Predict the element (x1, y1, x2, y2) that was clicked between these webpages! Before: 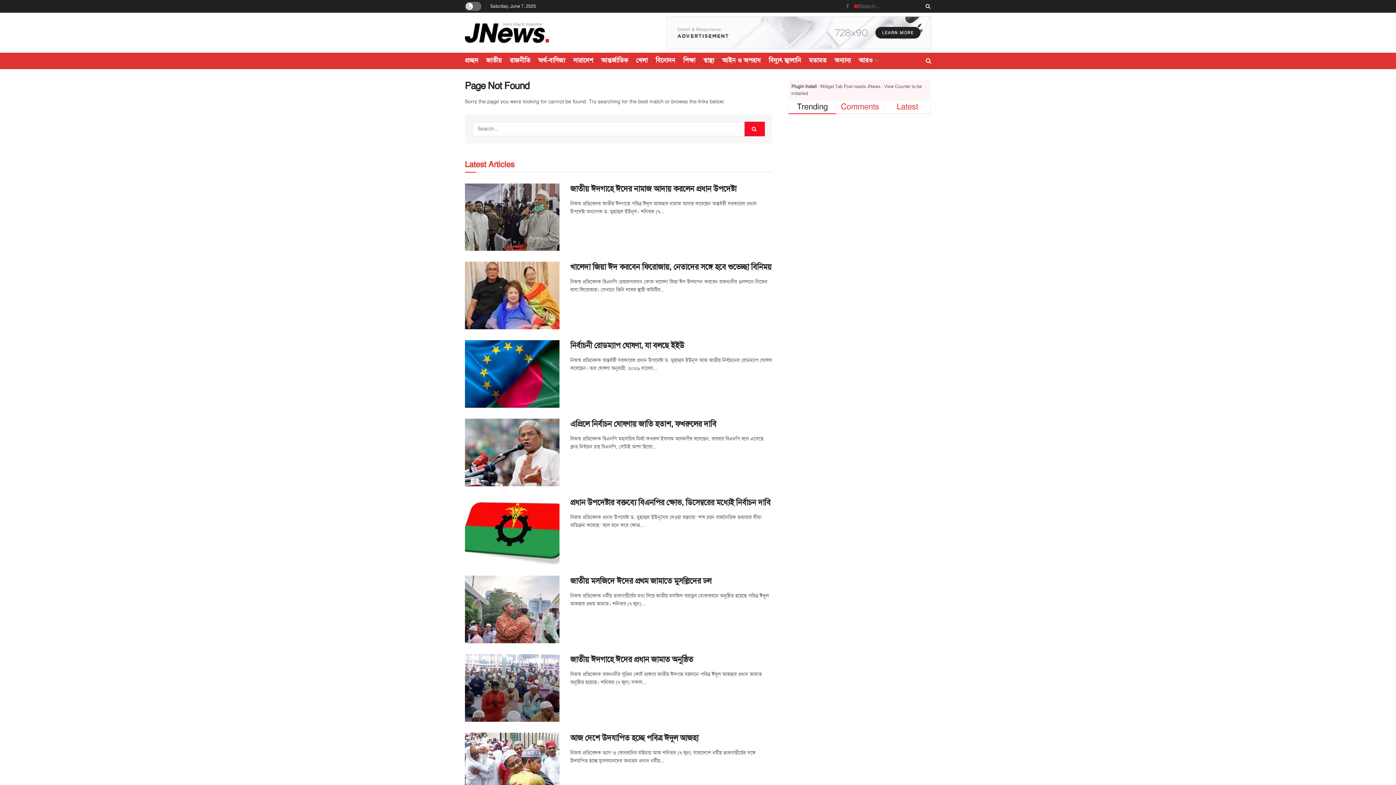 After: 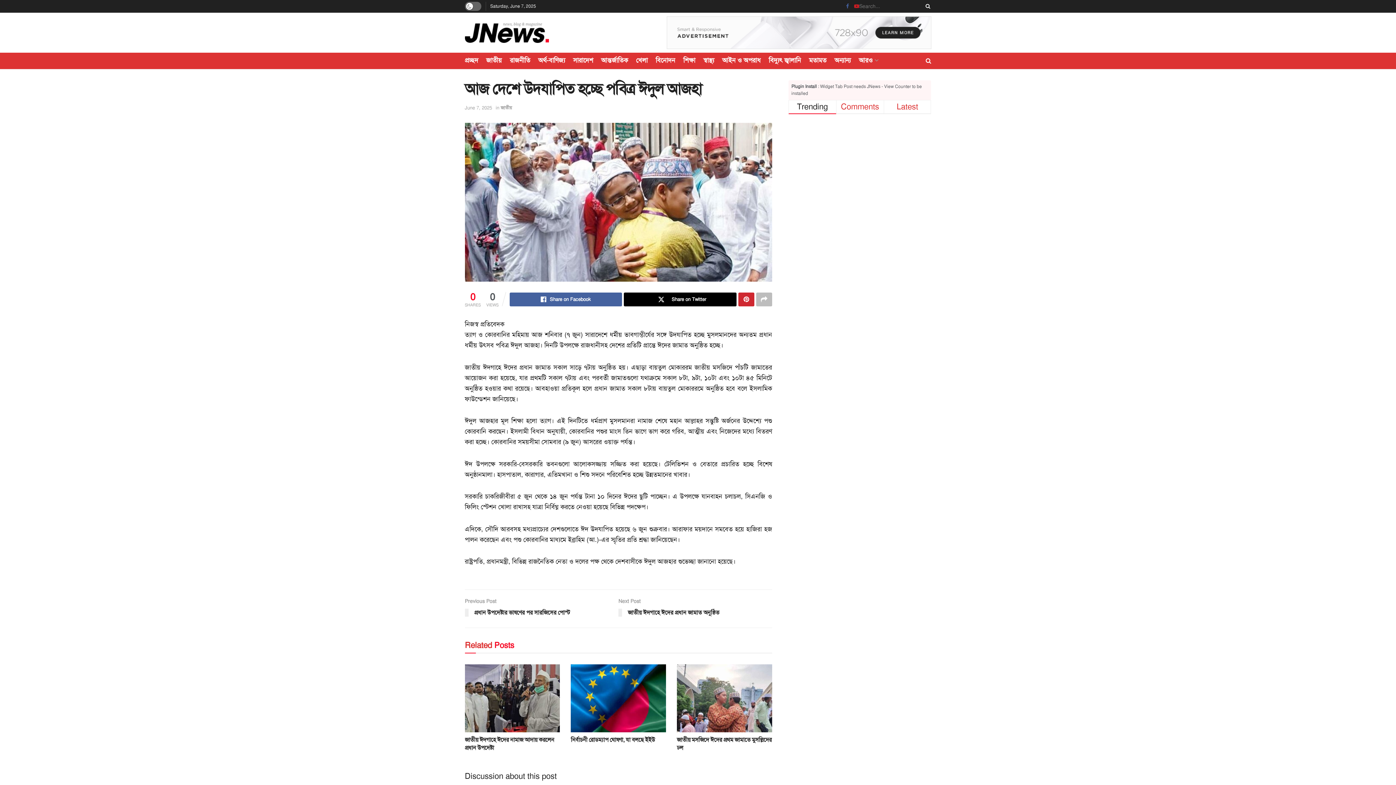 Action: bbox: (464, 732, 559, 800)